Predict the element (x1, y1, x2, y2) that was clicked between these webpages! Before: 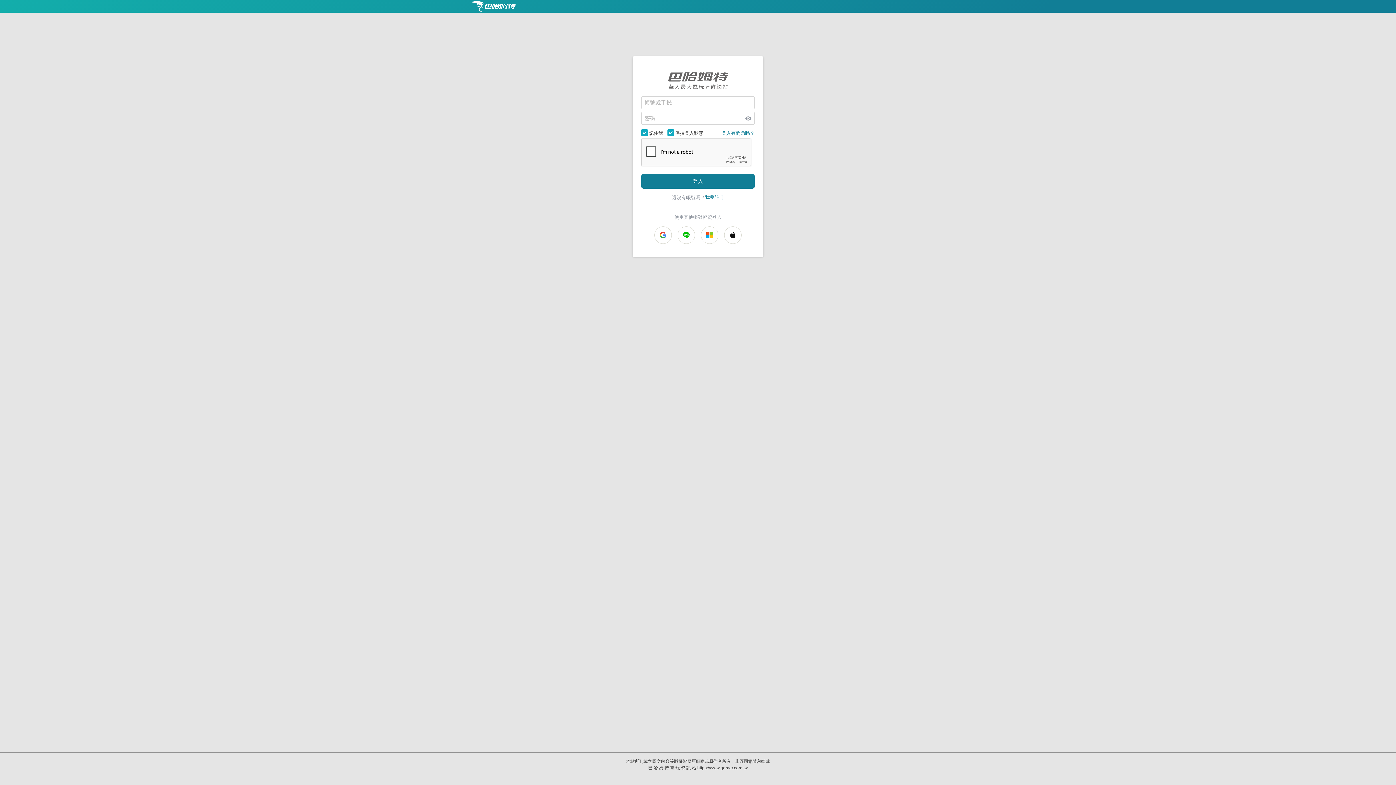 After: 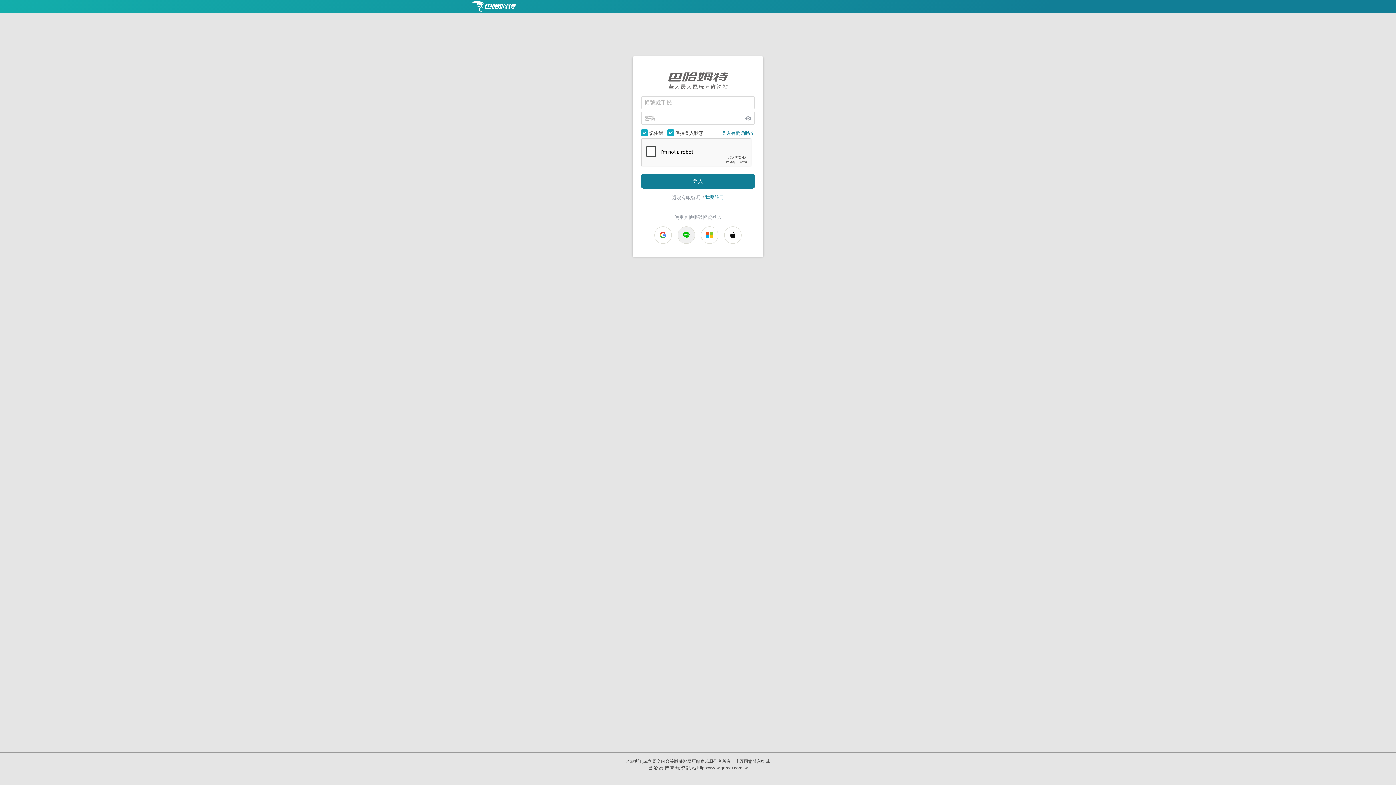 Action: bbox: (677, 226, 695, 243)